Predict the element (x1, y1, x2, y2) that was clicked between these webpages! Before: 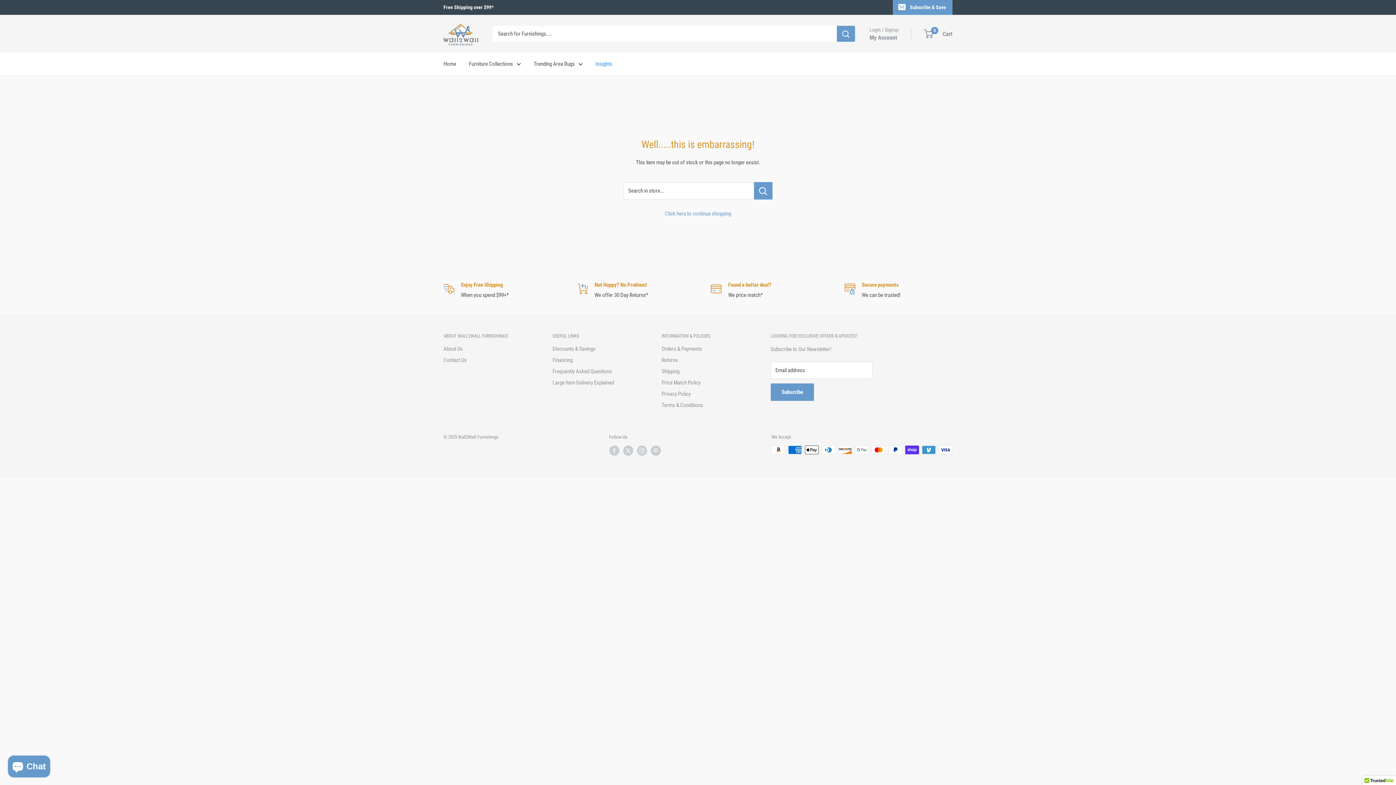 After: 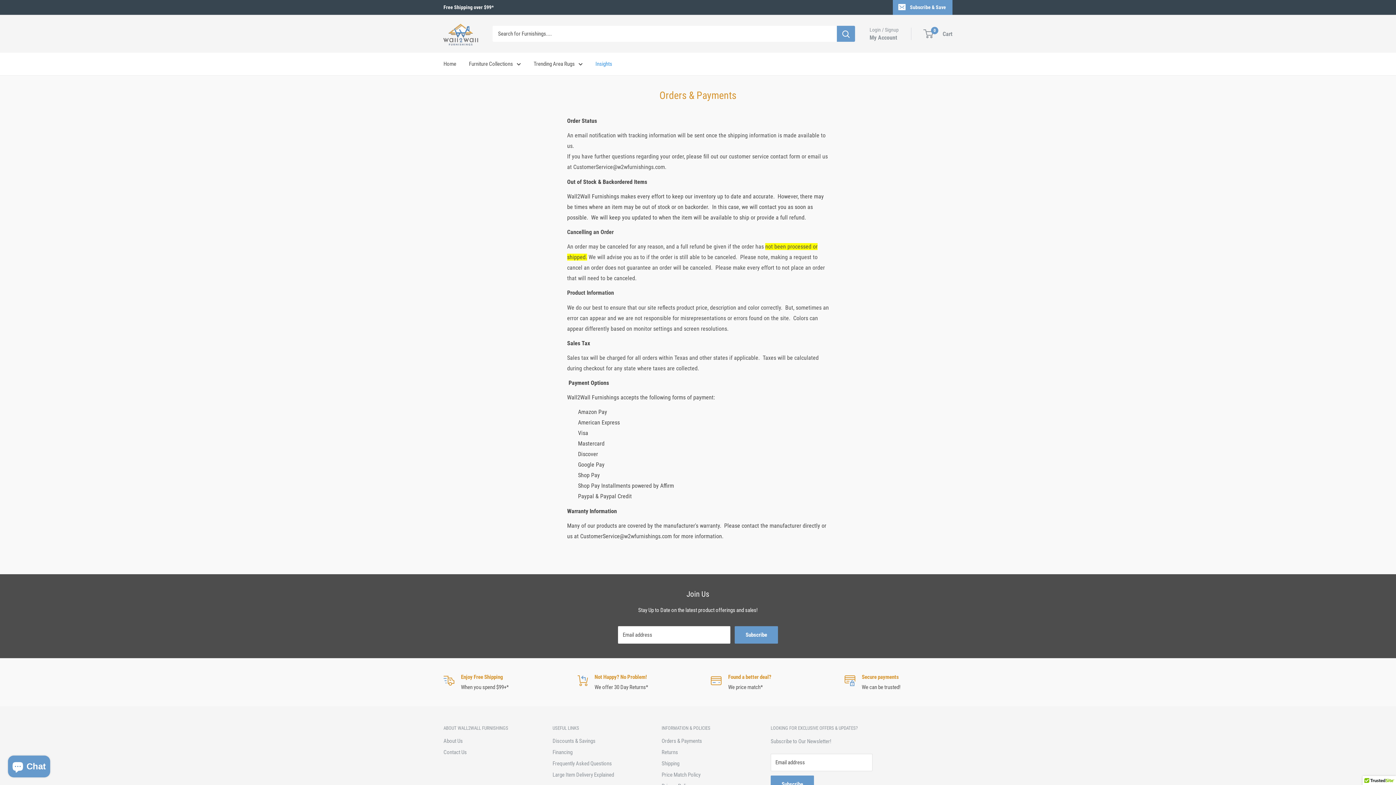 Action: label: Orders & Payments bbox: (661, 343, 745, 355)